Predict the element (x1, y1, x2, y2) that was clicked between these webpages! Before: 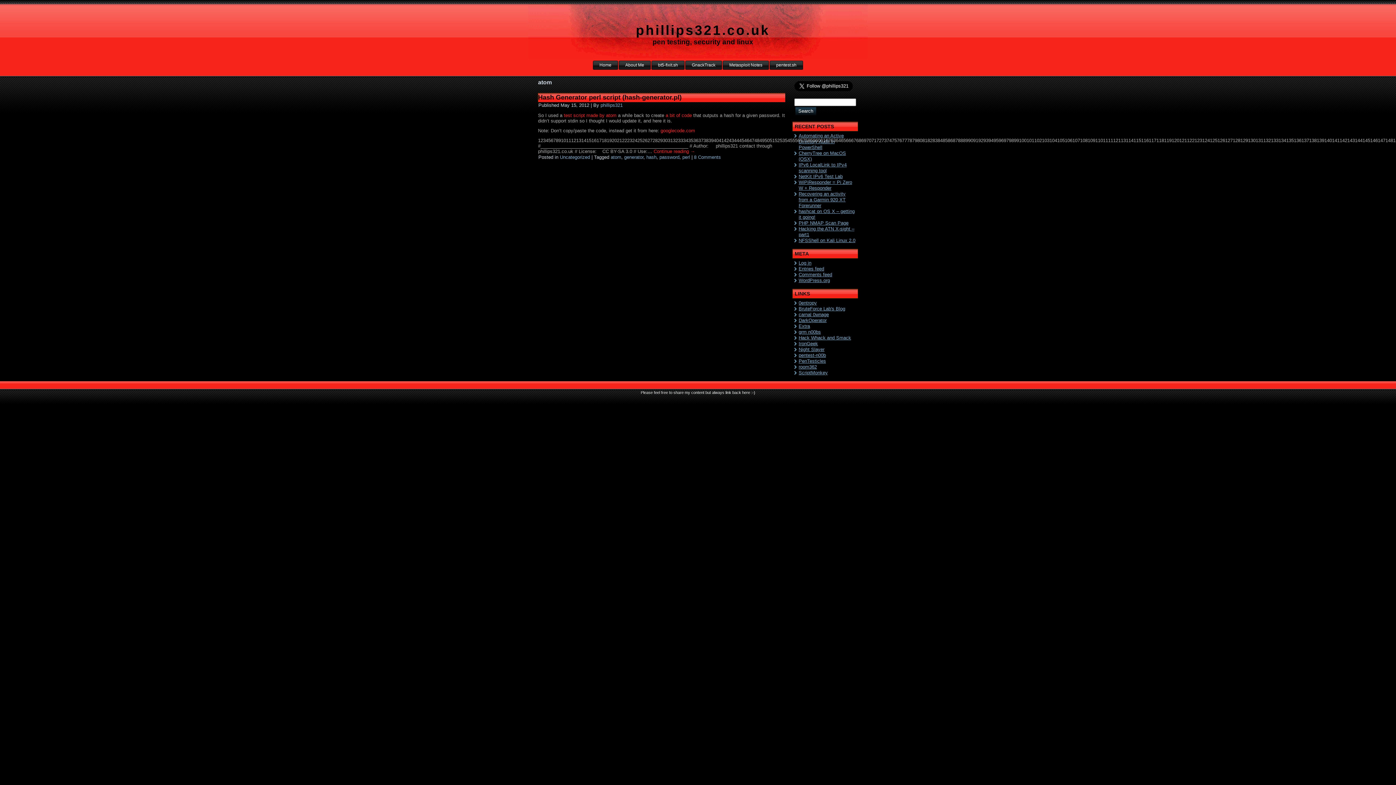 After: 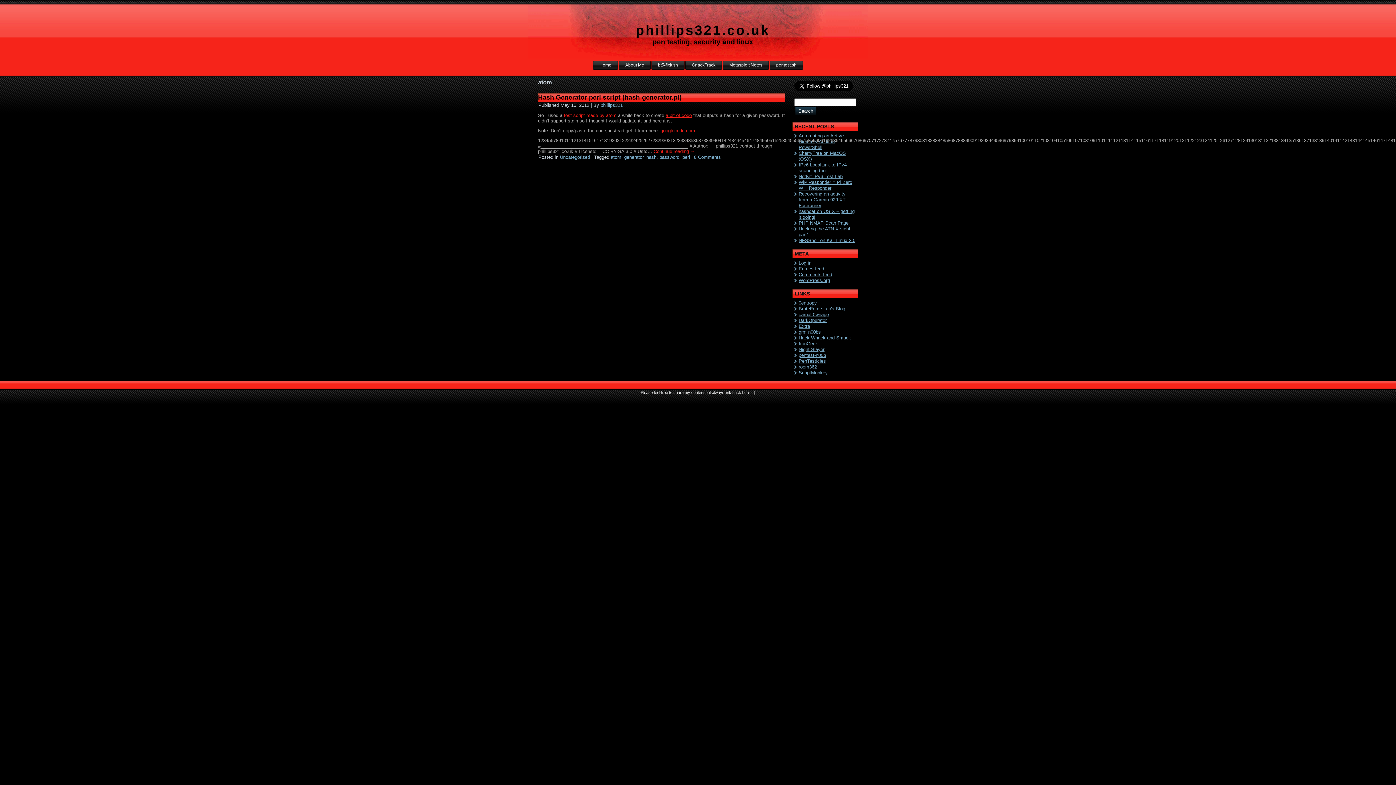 Action: bbox: (665, 112, 692, 118) label: a bit of code